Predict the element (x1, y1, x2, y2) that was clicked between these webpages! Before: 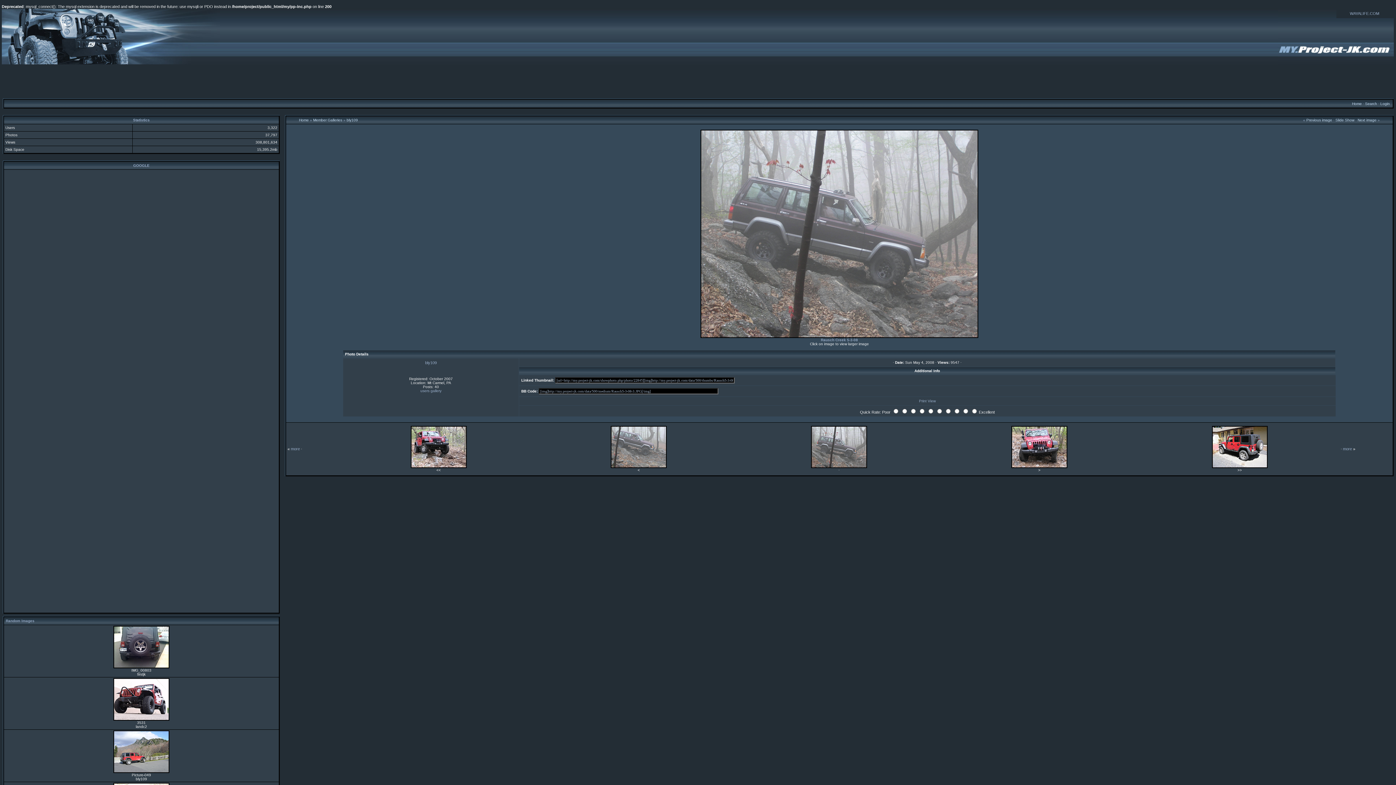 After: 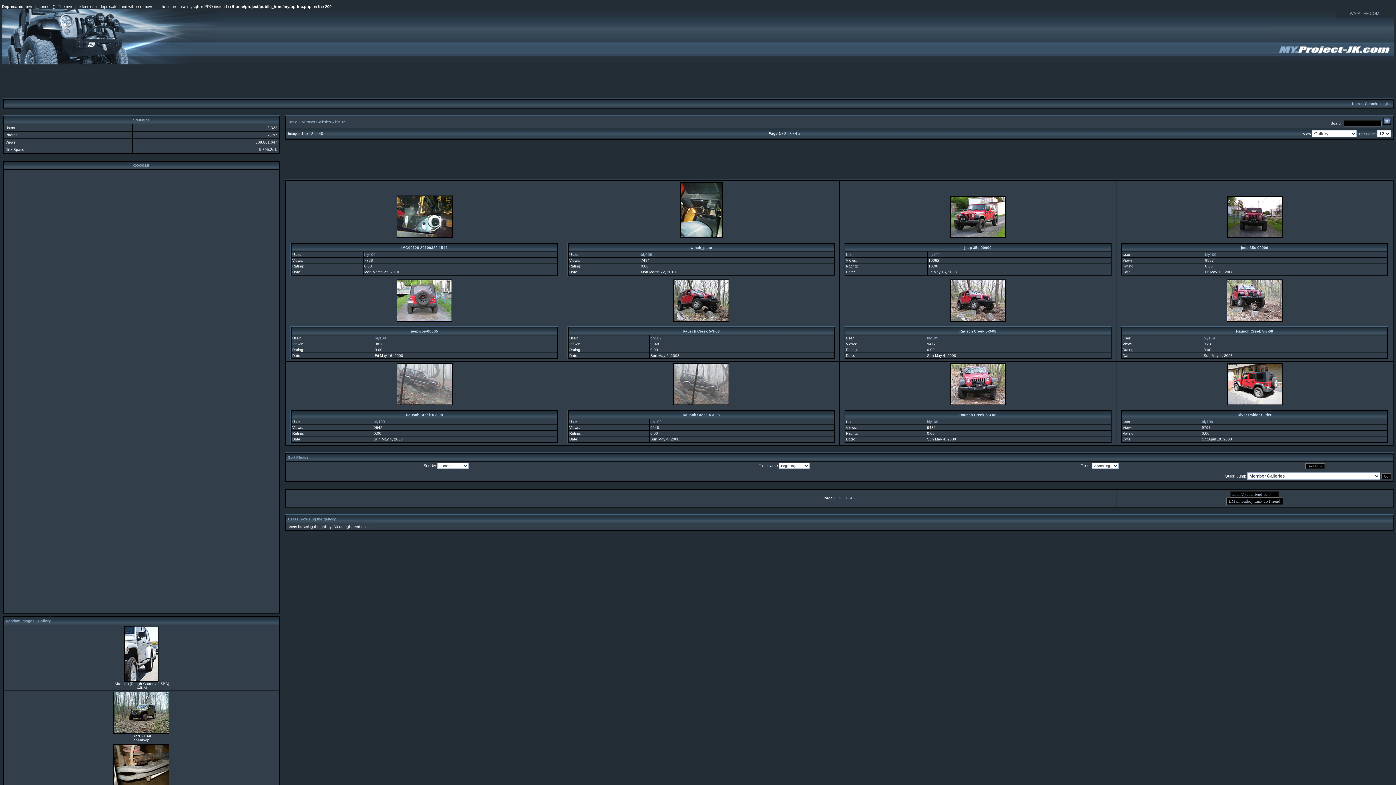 Action: label: users gallery bbox: (420, 389, 441, 393)